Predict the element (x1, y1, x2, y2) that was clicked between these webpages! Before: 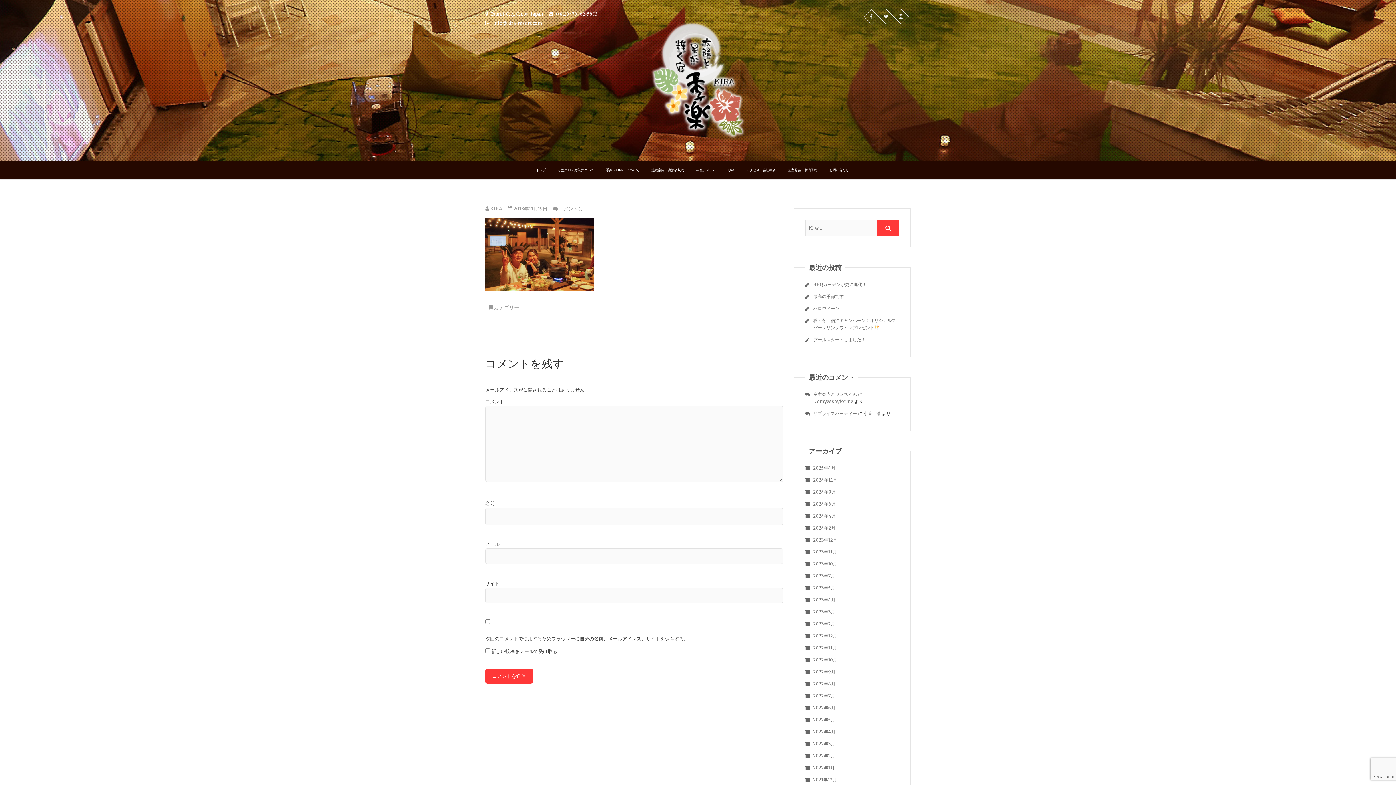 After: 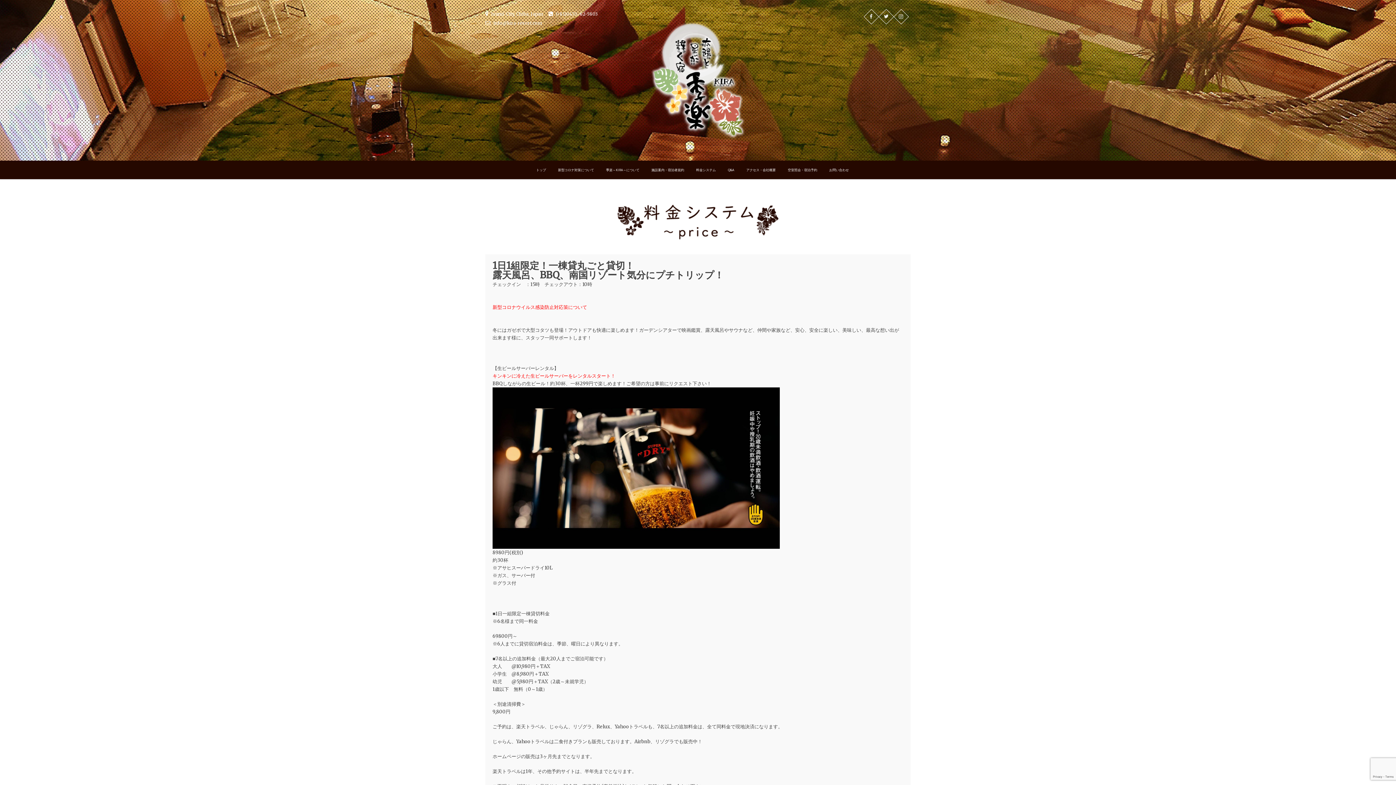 Action: label: 料金システム bbox: (690, 160, 721, 179)